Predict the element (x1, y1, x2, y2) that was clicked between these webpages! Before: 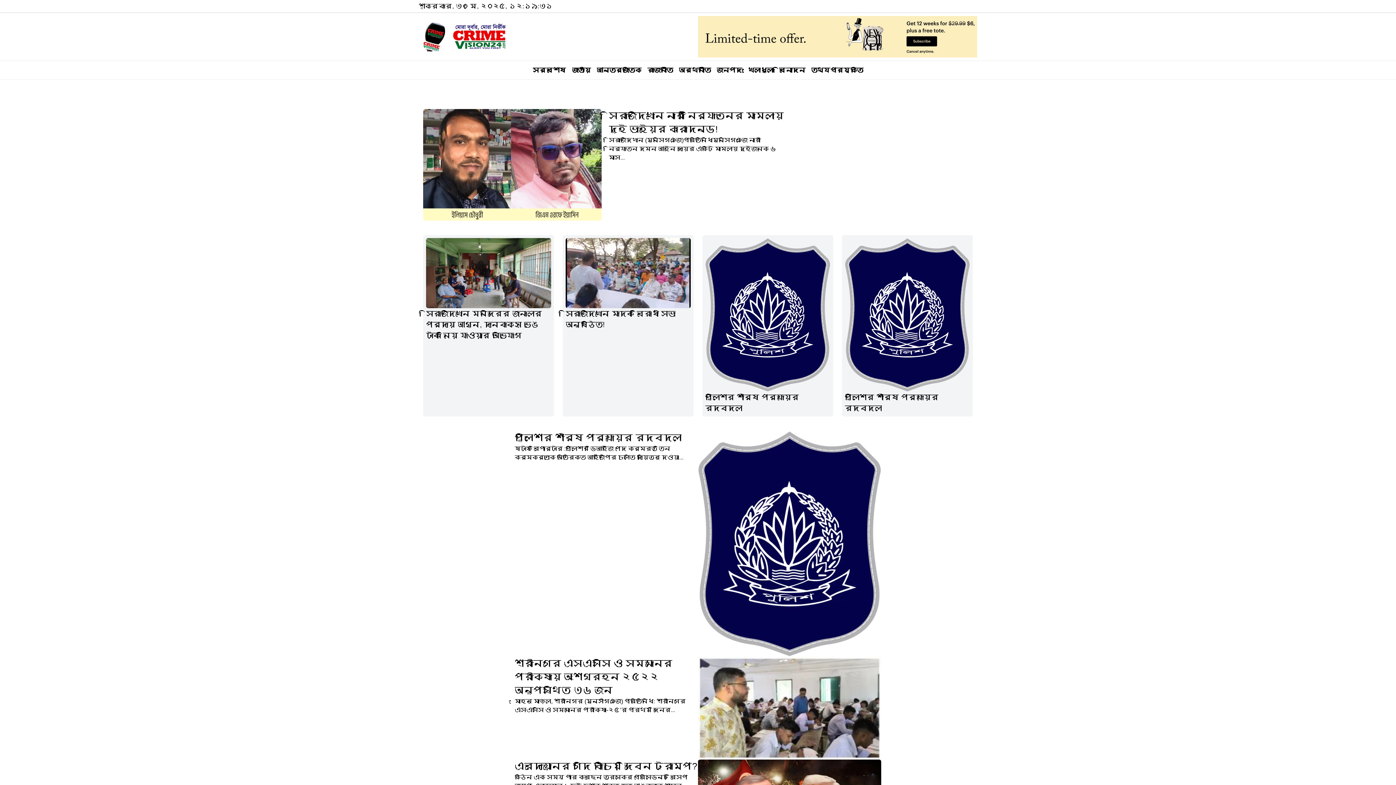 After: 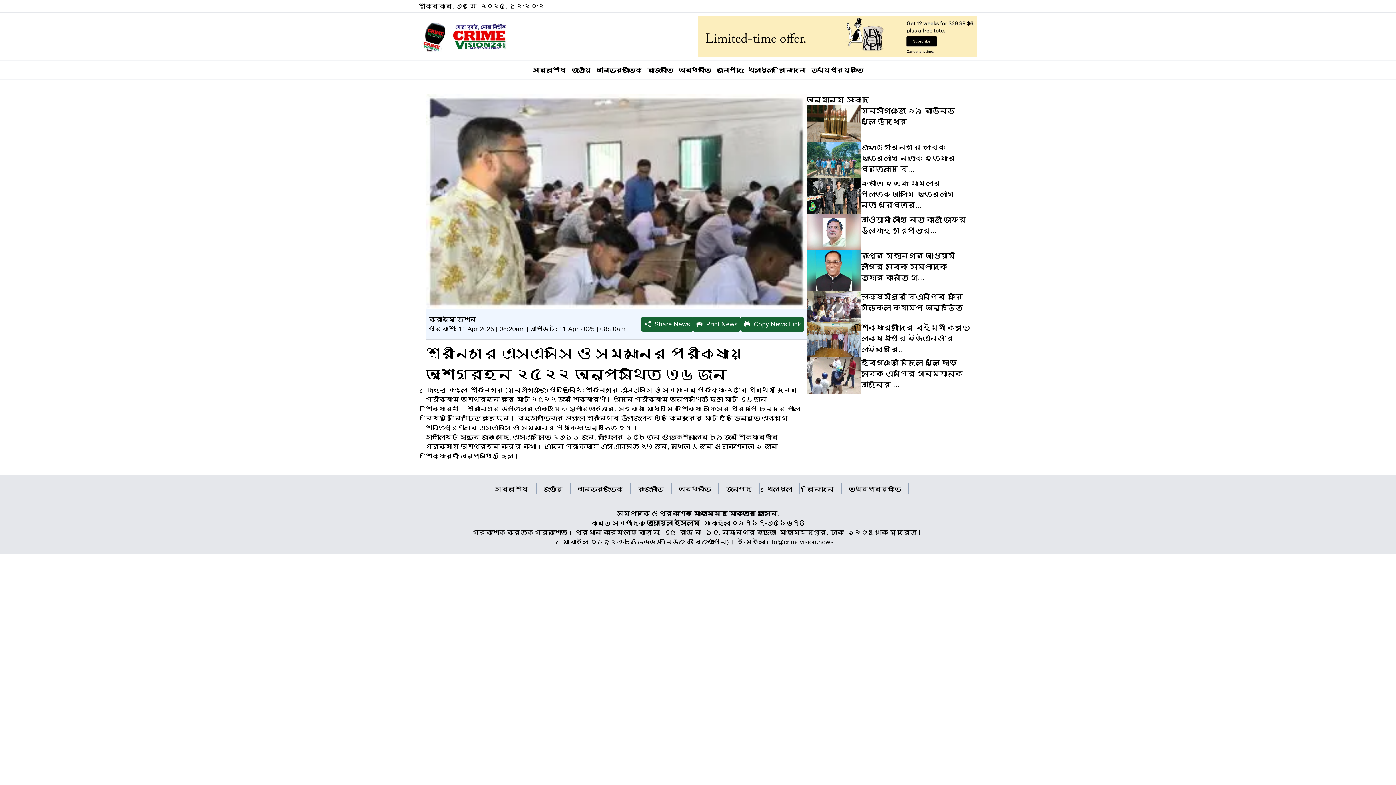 Action: bbox: (698, 663, 881, 846)